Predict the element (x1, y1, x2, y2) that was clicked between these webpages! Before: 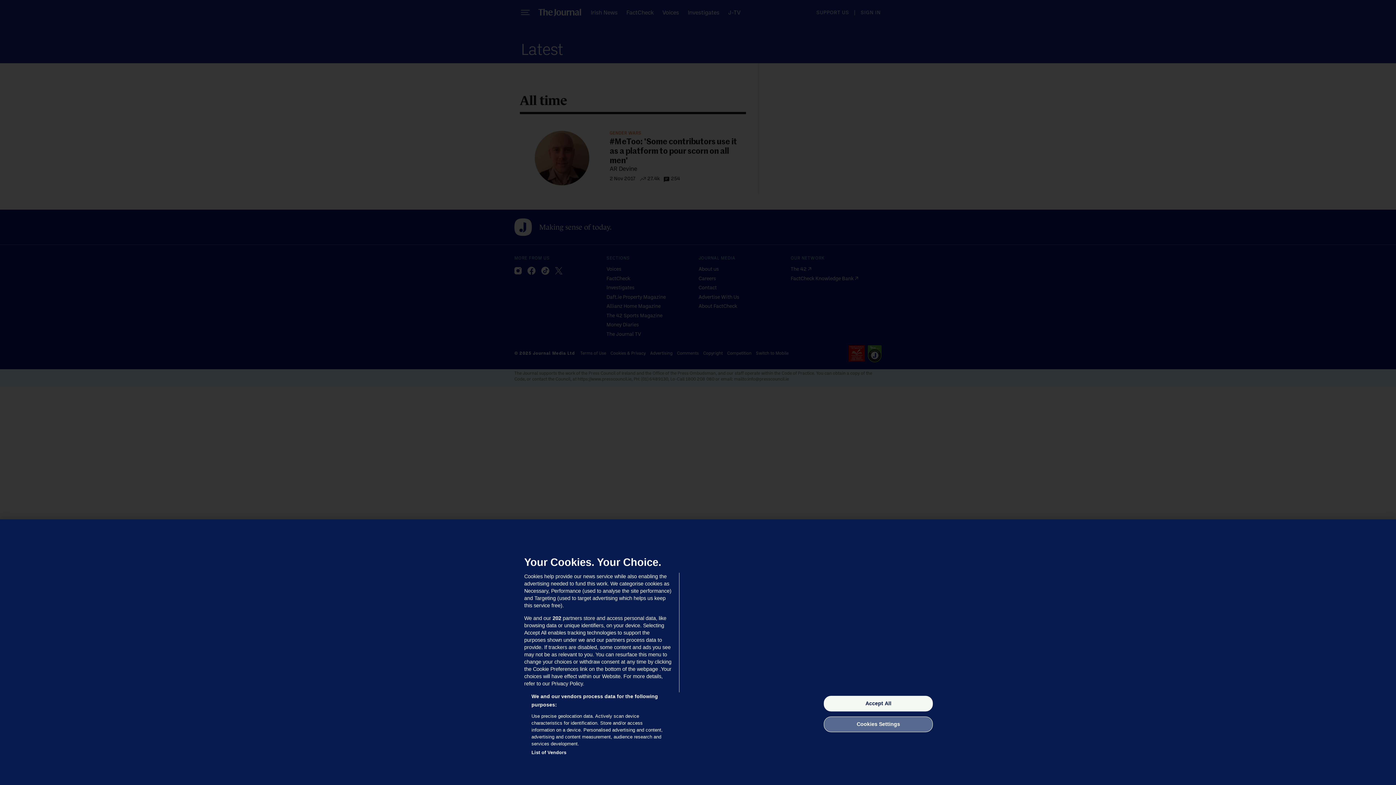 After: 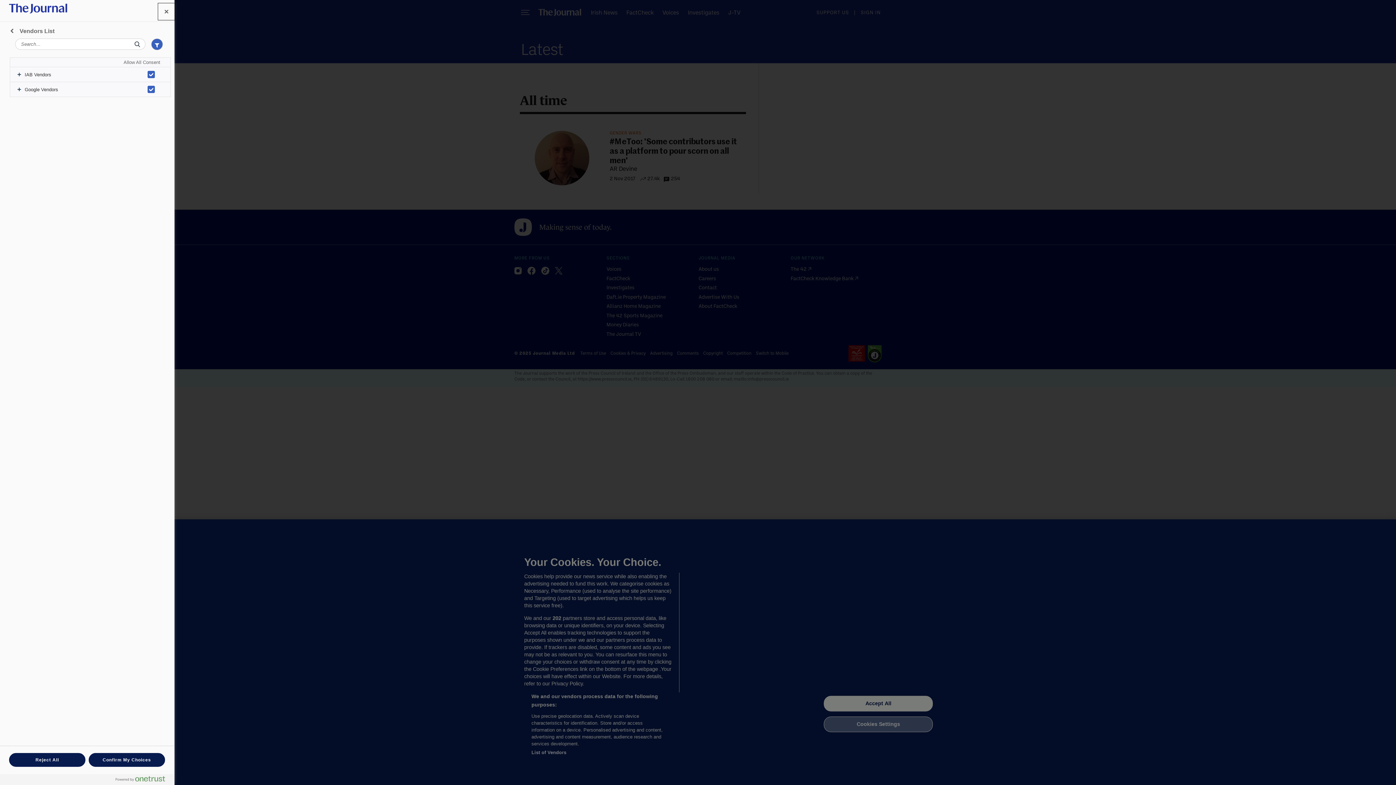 Action: bbox: (531, 749, 566, 756) label: List of Vendors